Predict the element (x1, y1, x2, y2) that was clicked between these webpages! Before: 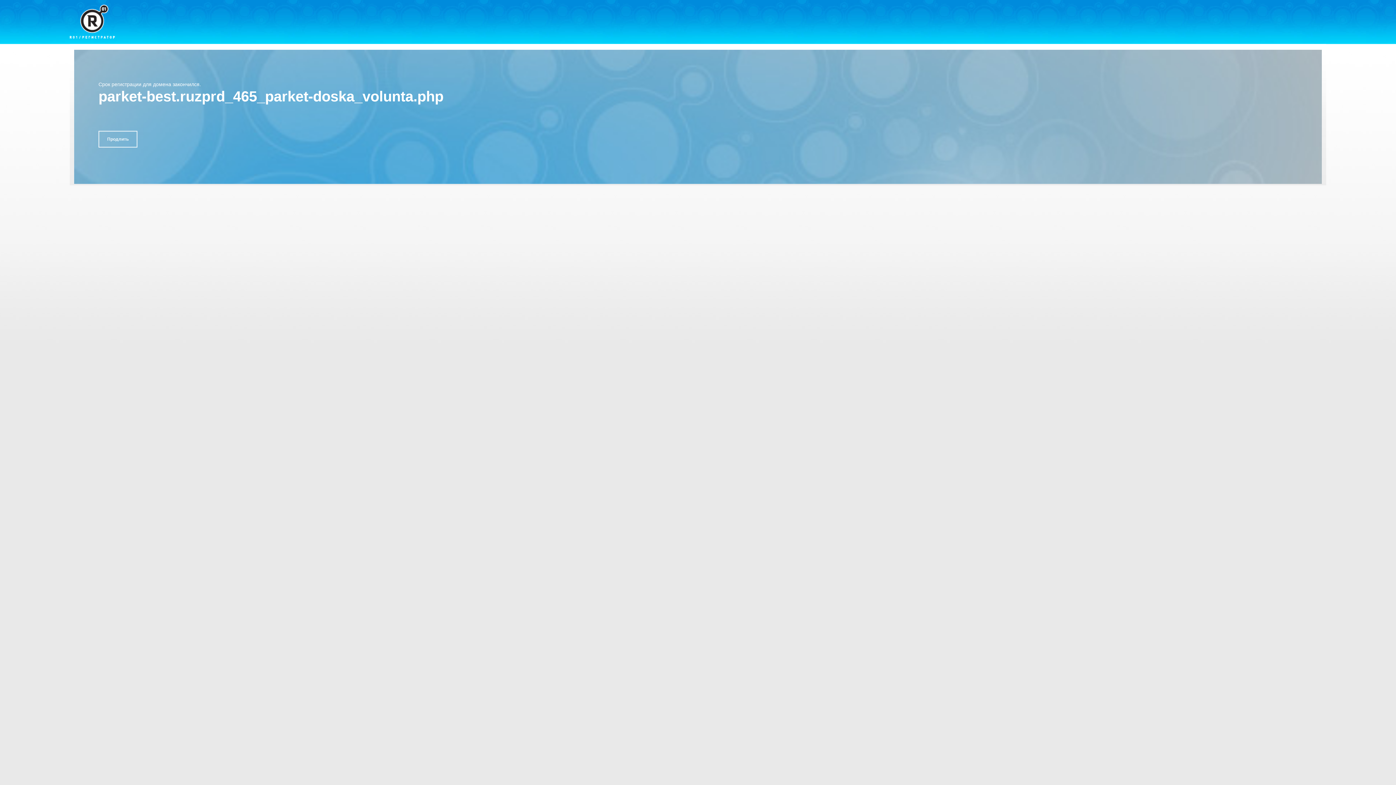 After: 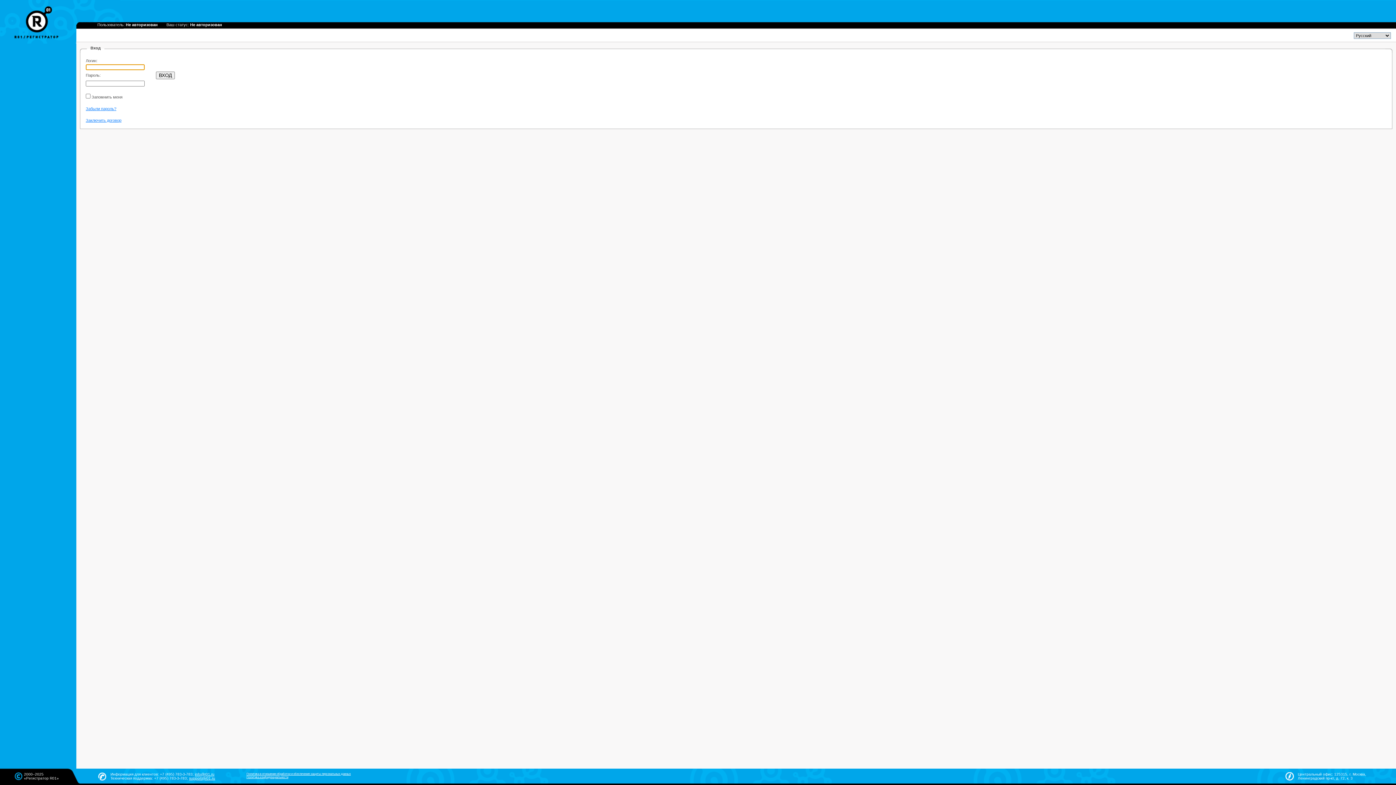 Action: bbox: (98, 130, 137, 147) label: Продлить